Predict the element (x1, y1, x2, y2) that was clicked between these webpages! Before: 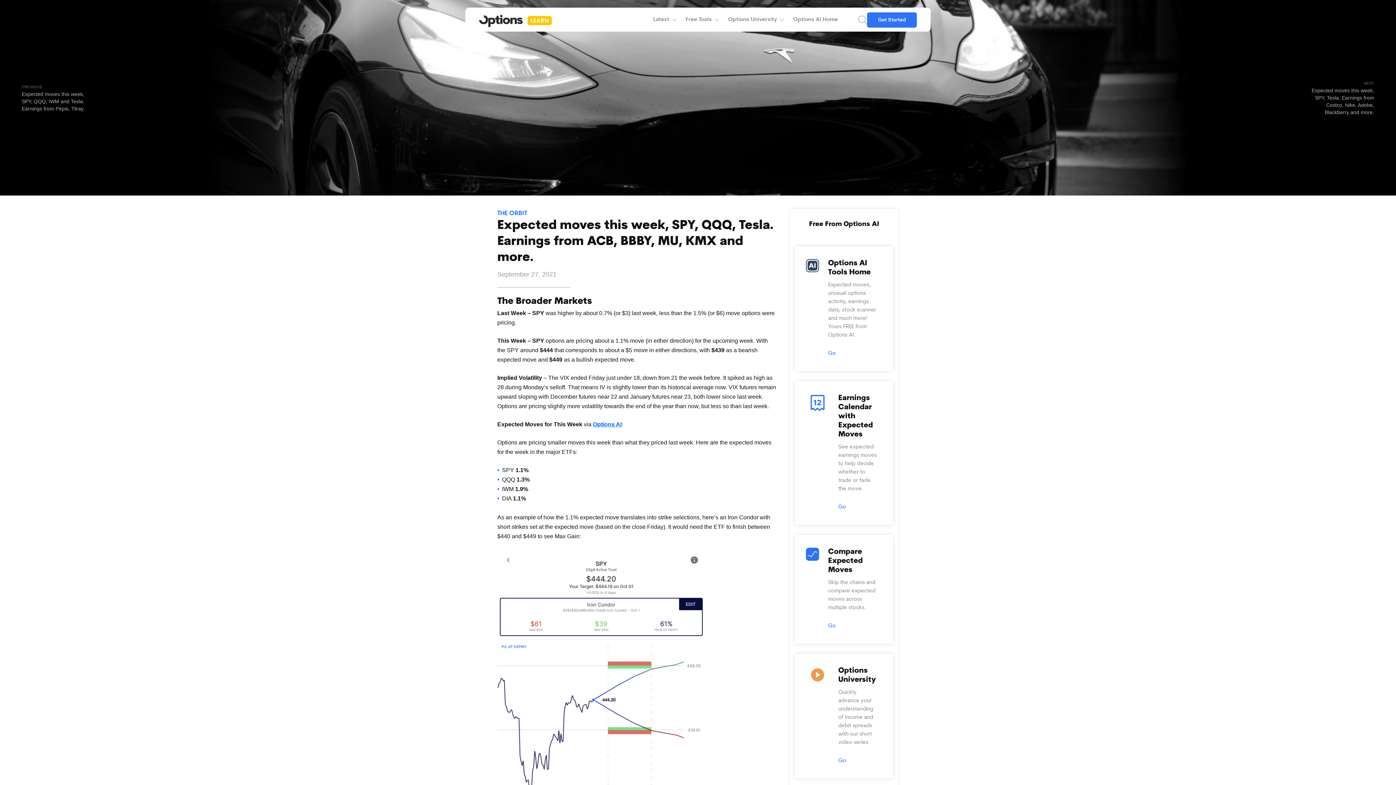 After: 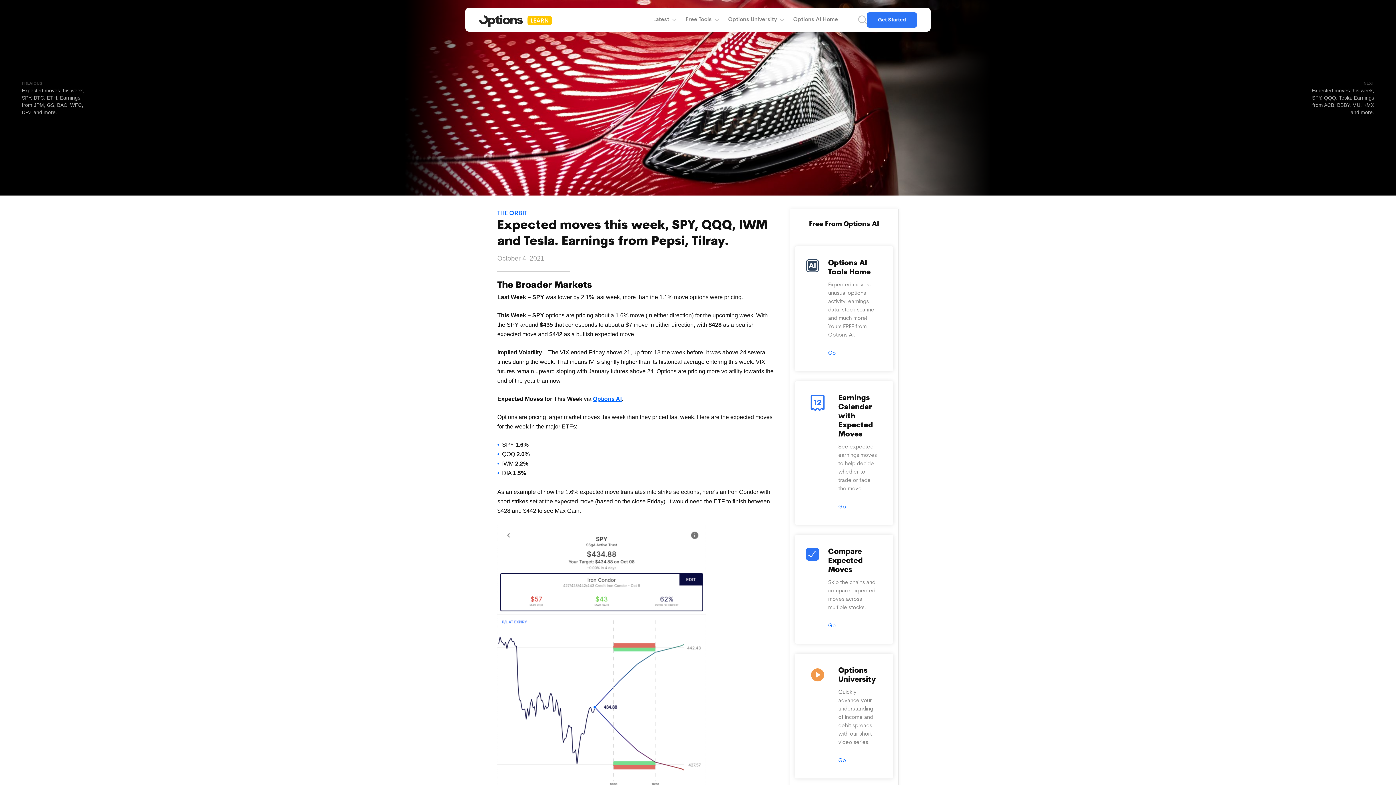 Action: bbox: (21, 83, 89, 112) label: PREVIOUS
Expected moves this week, SPY, QQQ, IWM and Tesla. Earnings from Pepsi, Tilray.